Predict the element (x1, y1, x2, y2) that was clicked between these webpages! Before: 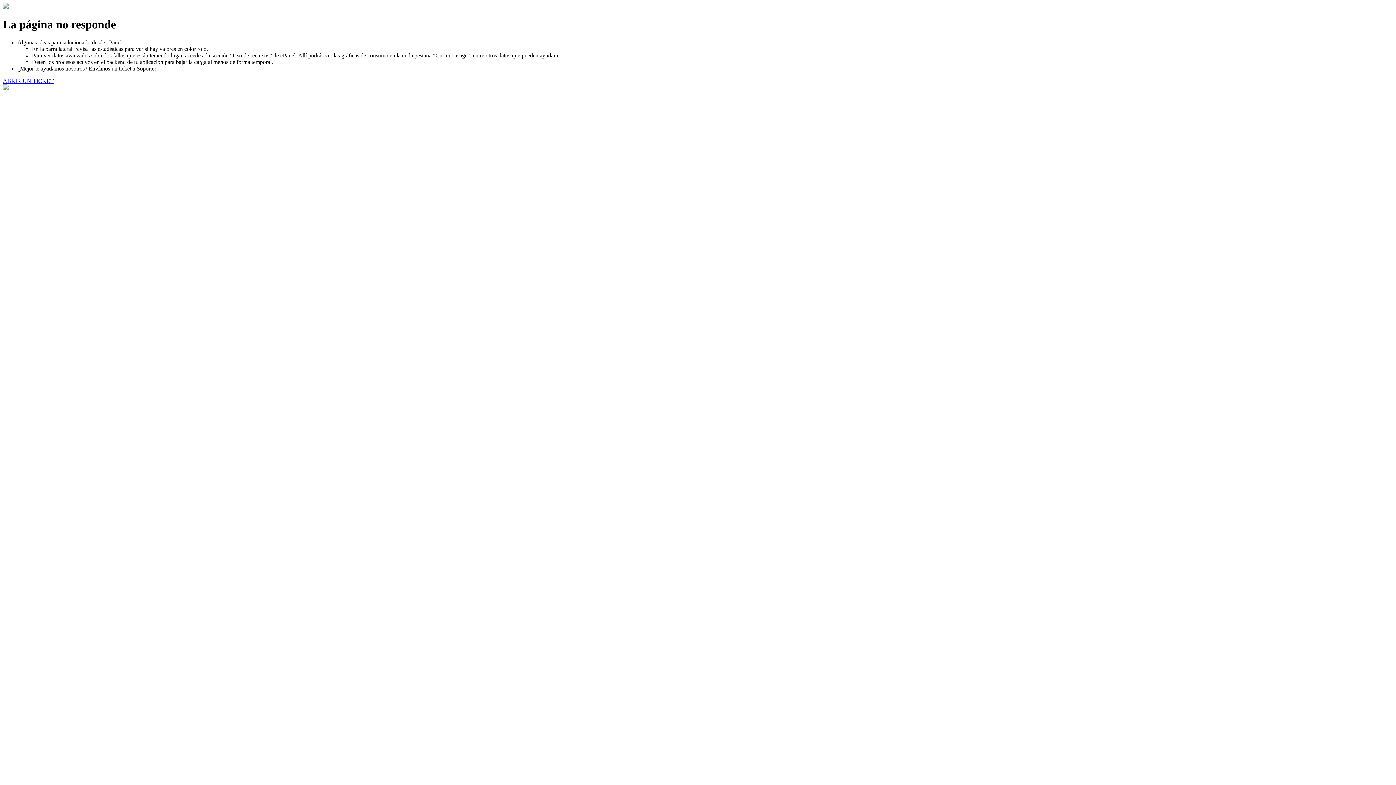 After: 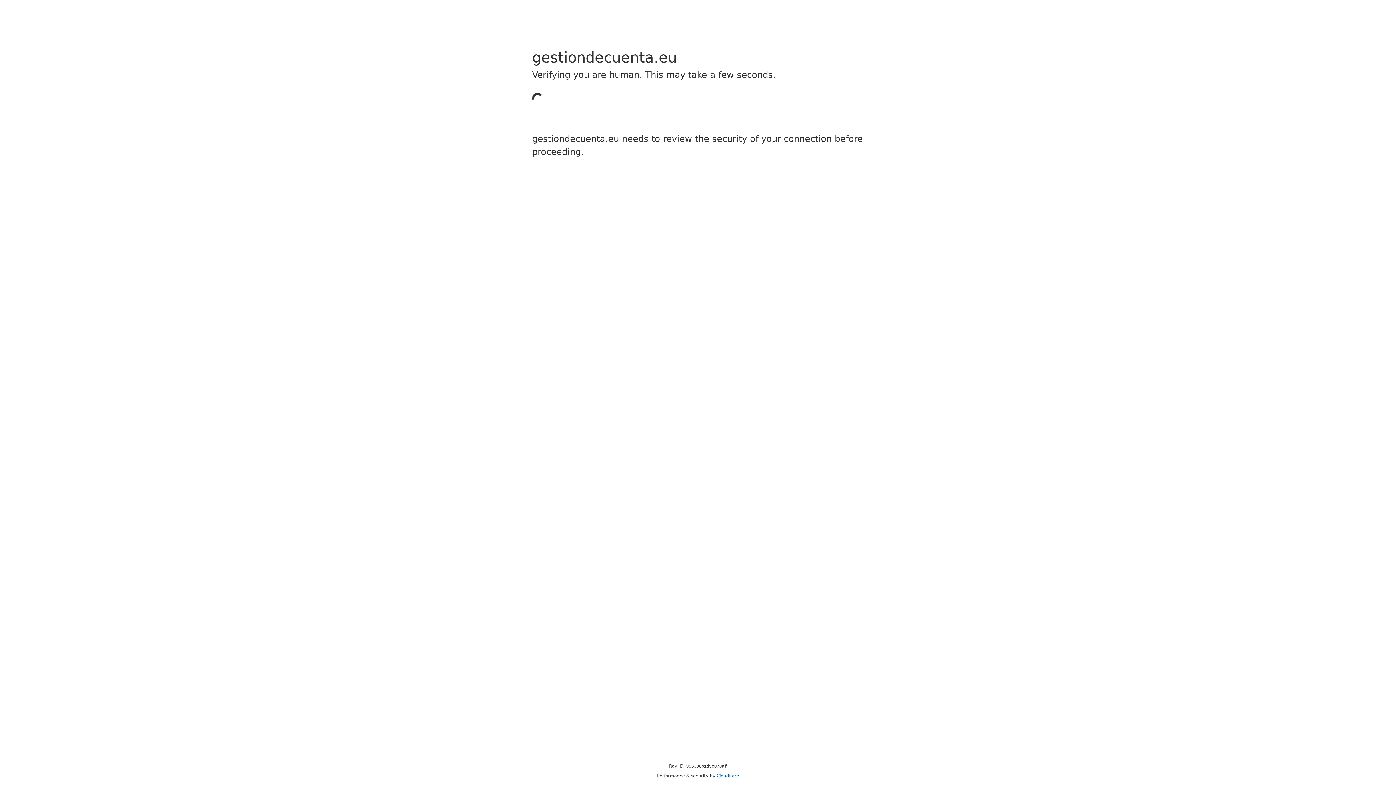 Action: label: ABRIR UN TICKET bbox: (2, 77, 53, 83)